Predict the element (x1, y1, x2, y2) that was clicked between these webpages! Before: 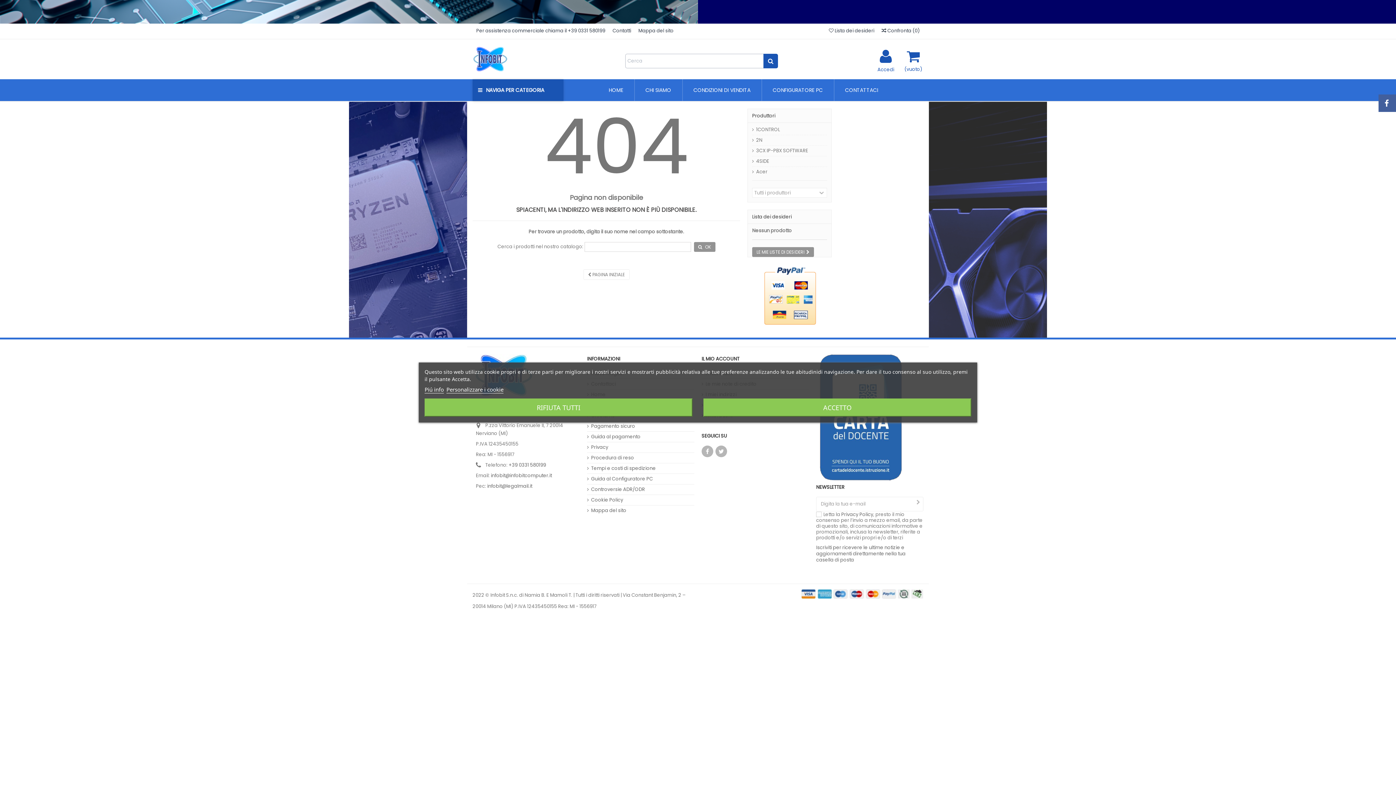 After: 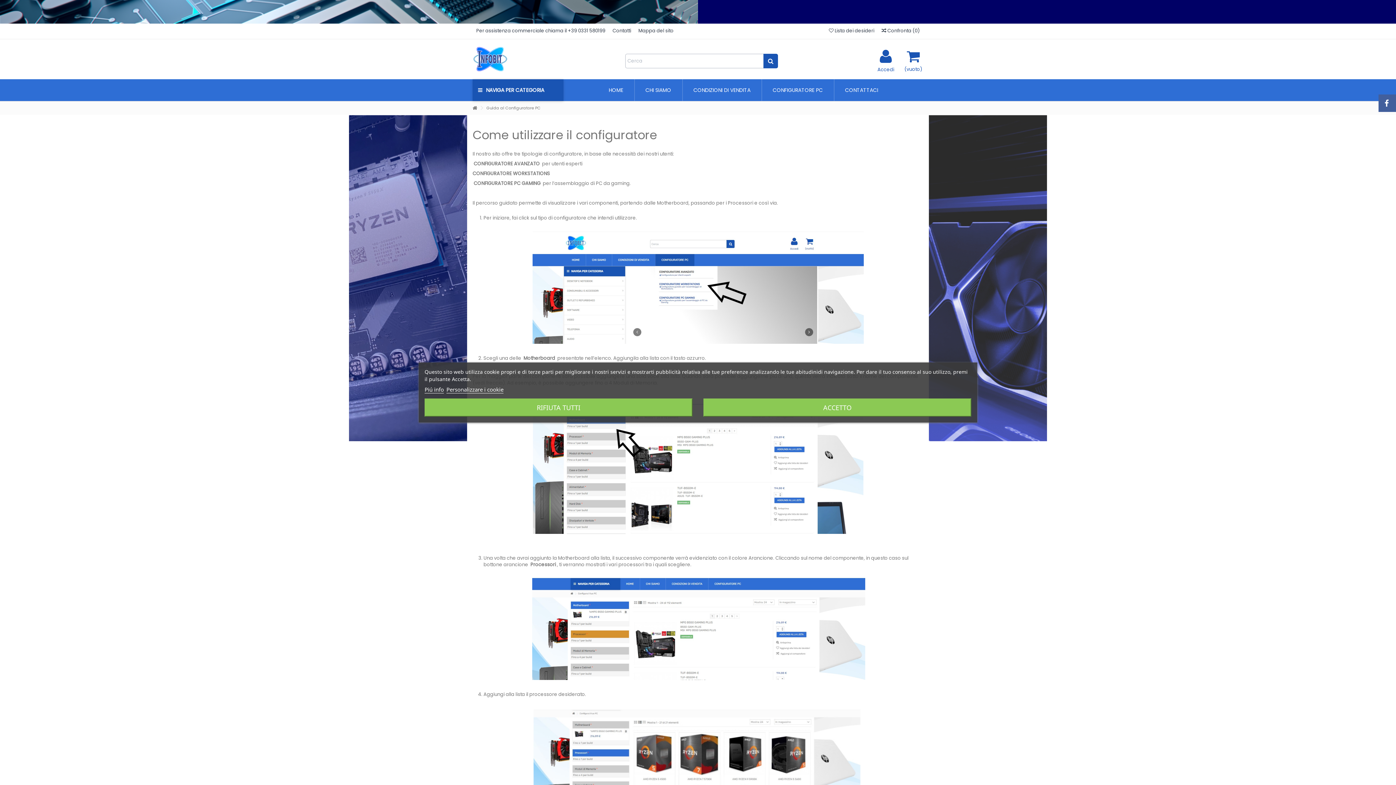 Action: label: Guida al Configuratore PC bbox: (587, 476, 694, 482)